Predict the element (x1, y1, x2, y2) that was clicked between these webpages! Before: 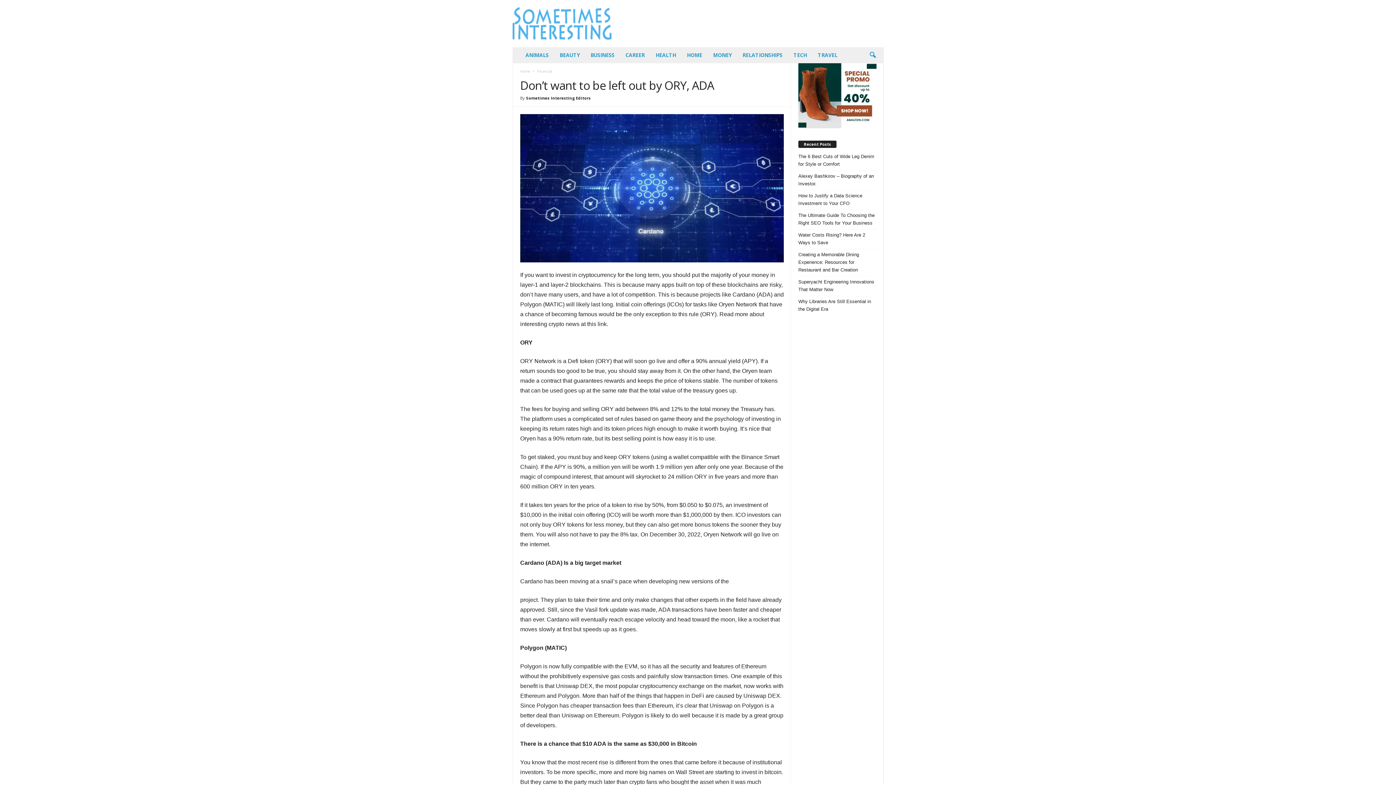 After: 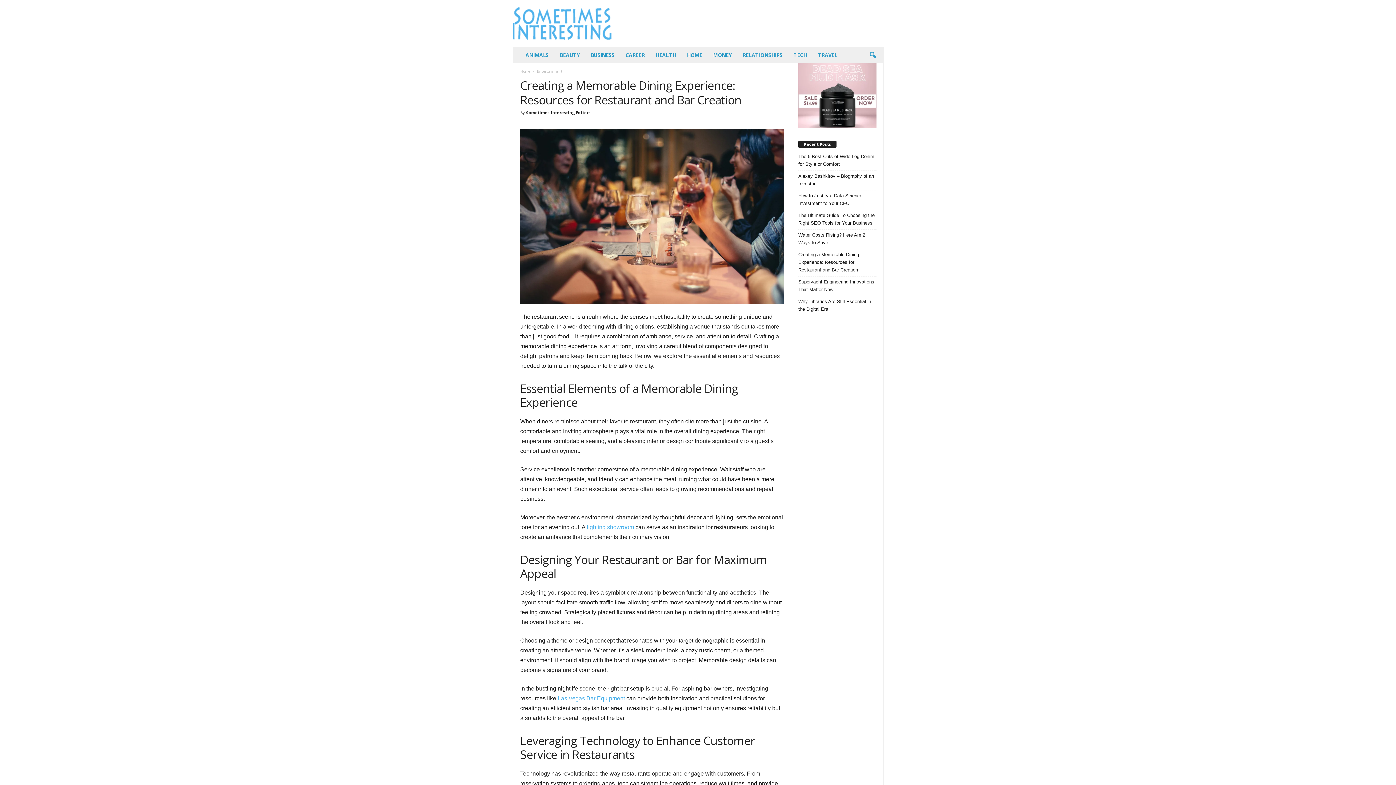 Action: label: Creating a Memorable Dining Experience: Resources for Restaurant and Bar Creation bbox: (798, 250, 876, 273)